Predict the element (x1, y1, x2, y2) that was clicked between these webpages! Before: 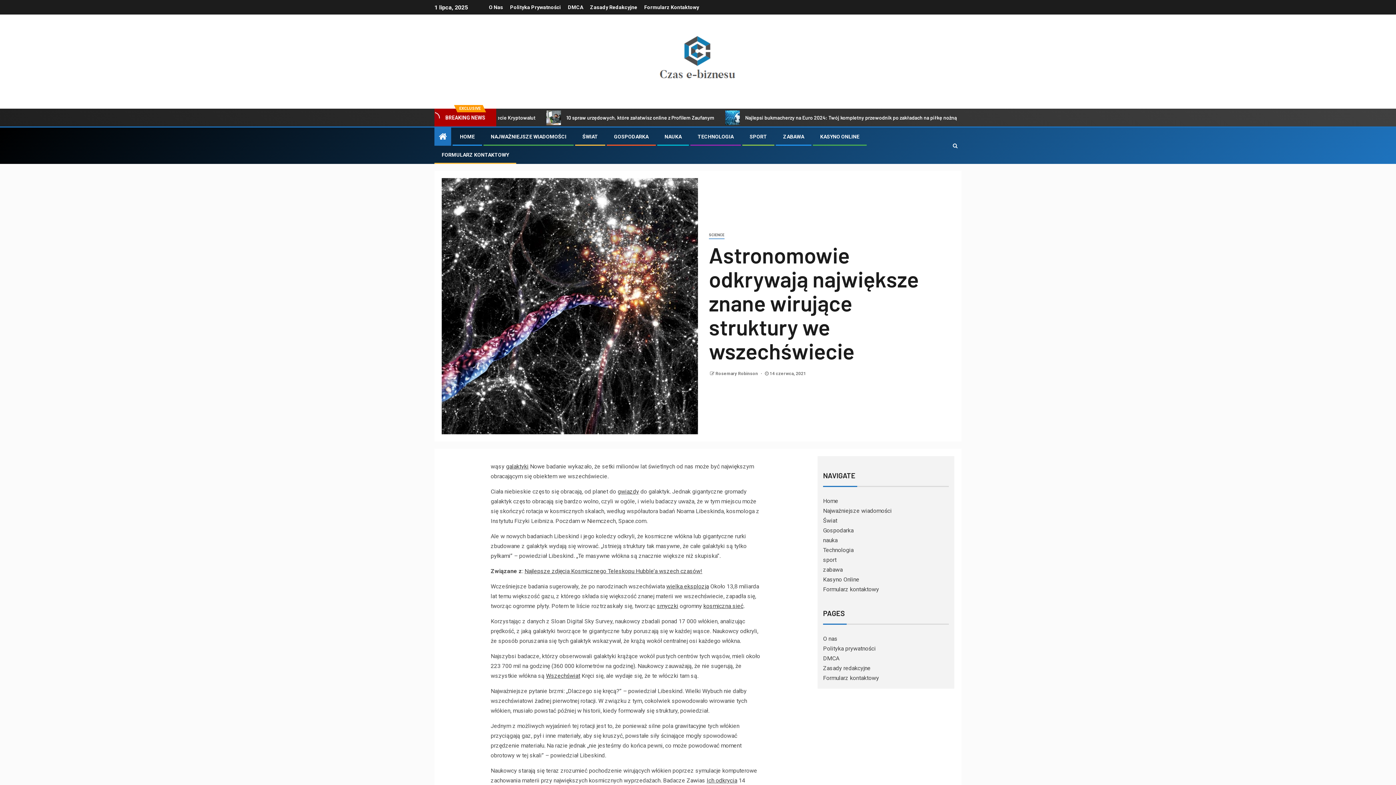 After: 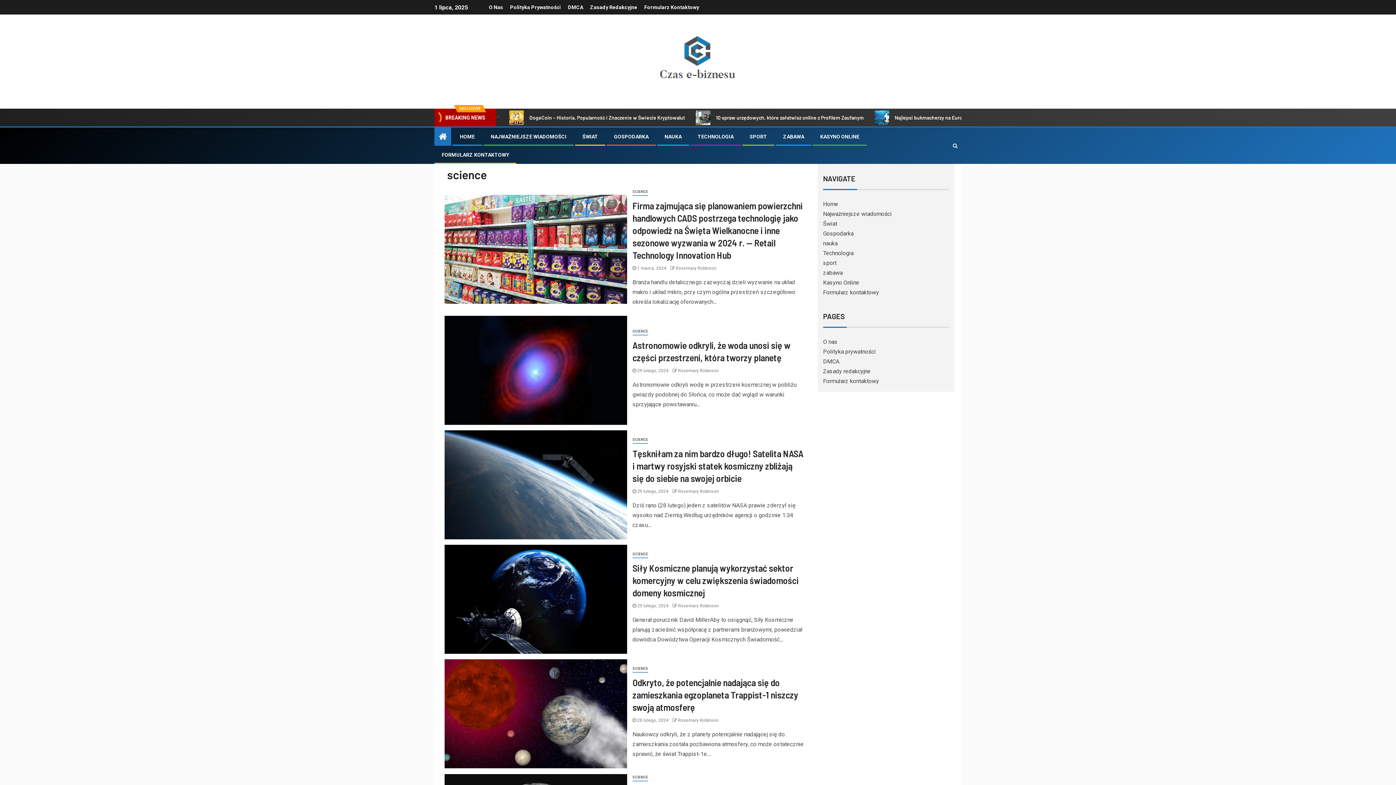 Action: label: SCIENCE bbox: (709, 231, 724, 239)